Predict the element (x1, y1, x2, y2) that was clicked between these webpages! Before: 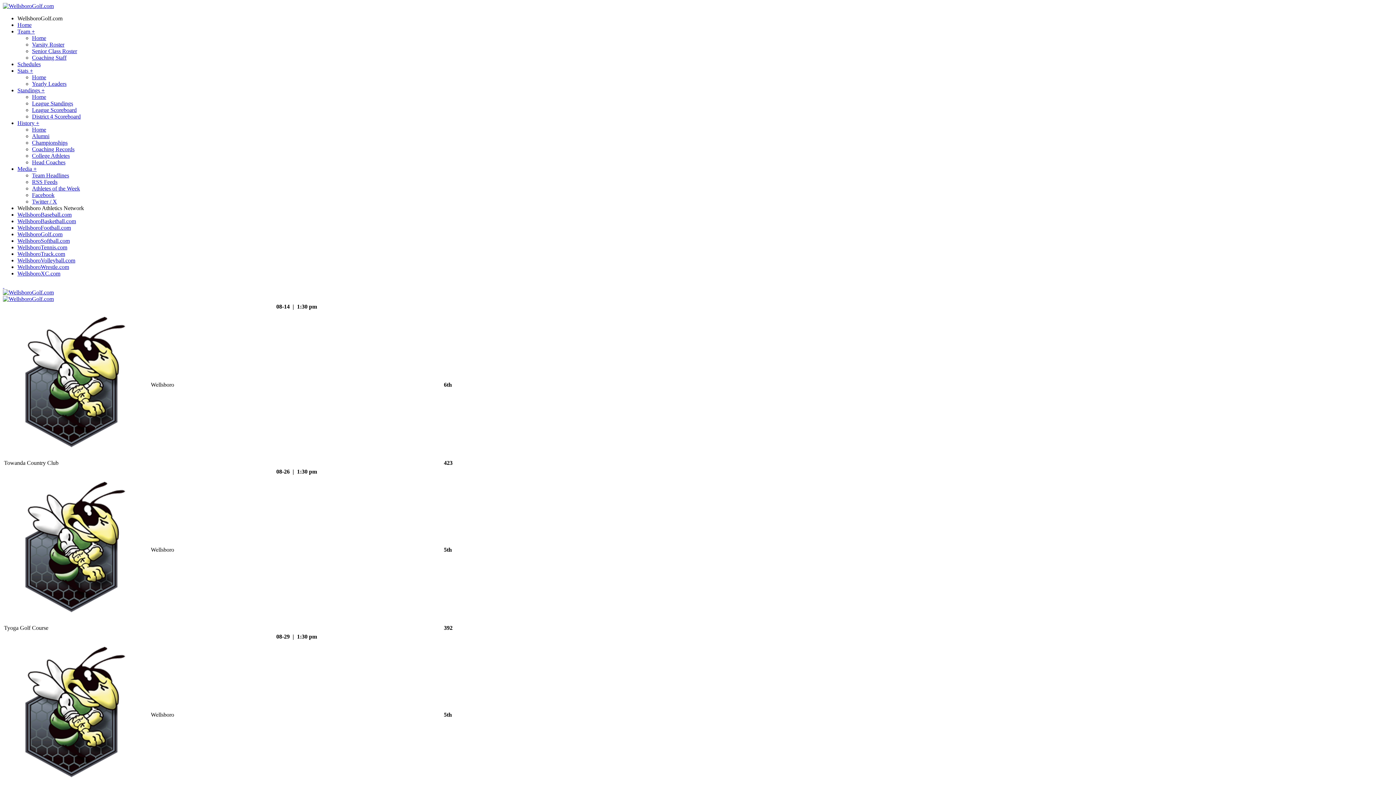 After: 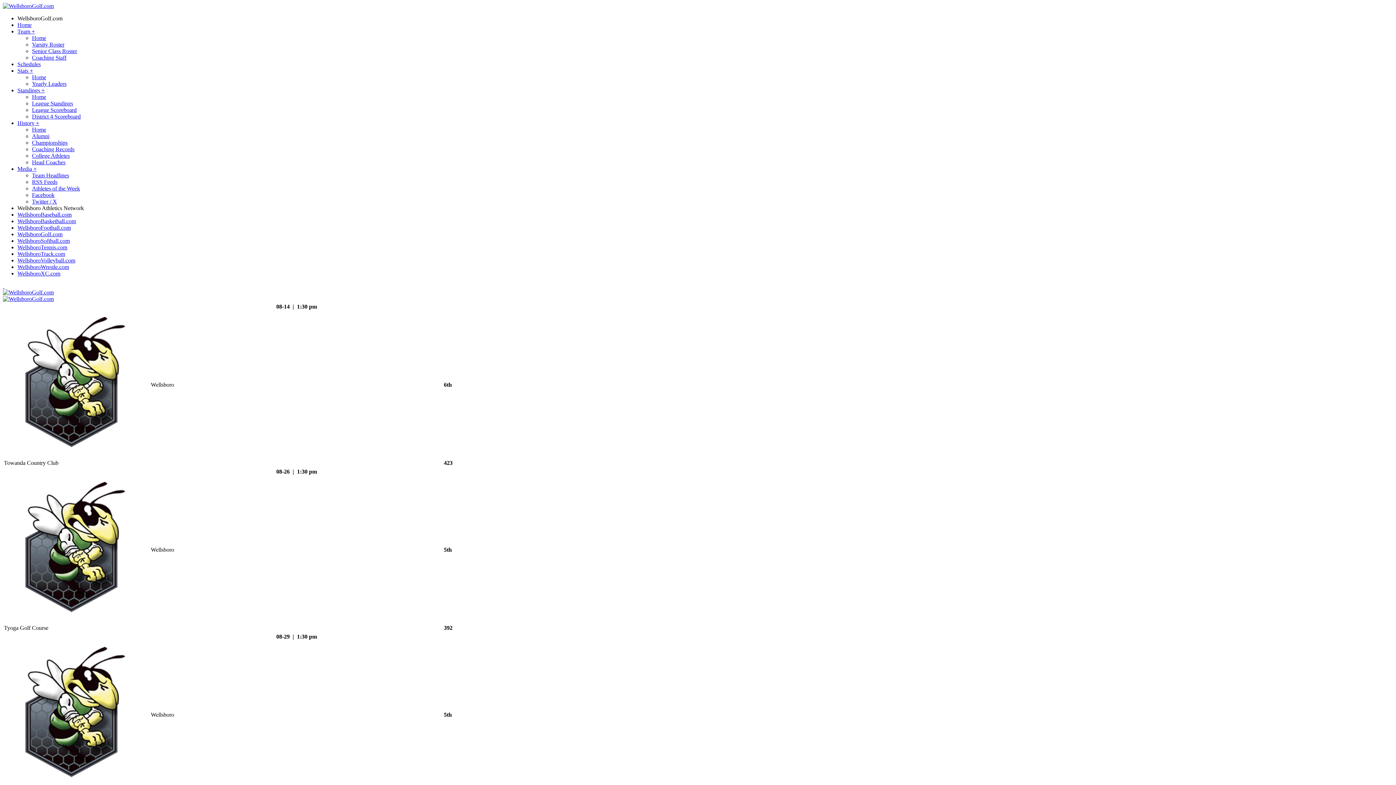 Action: bbox: (32, 192, 54, 198) label: Facebook